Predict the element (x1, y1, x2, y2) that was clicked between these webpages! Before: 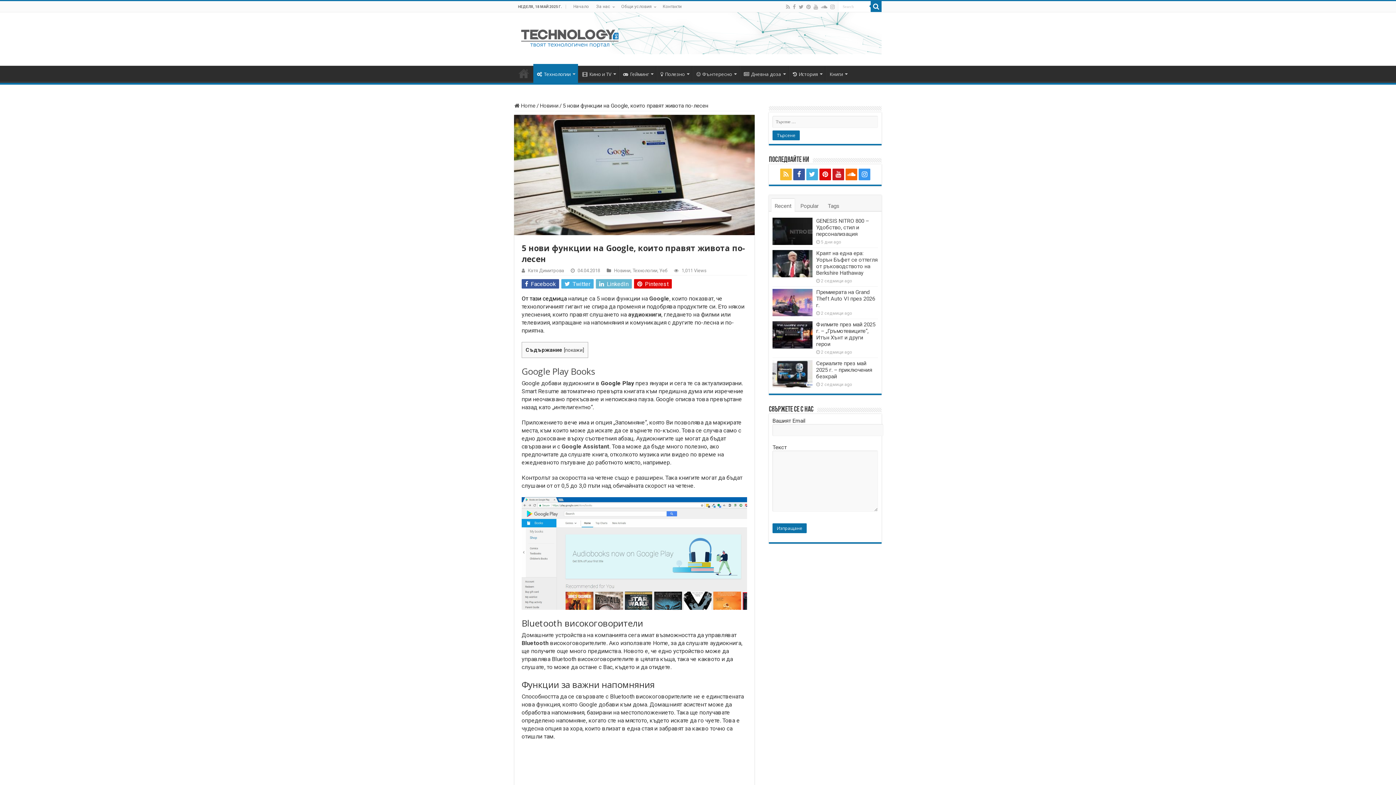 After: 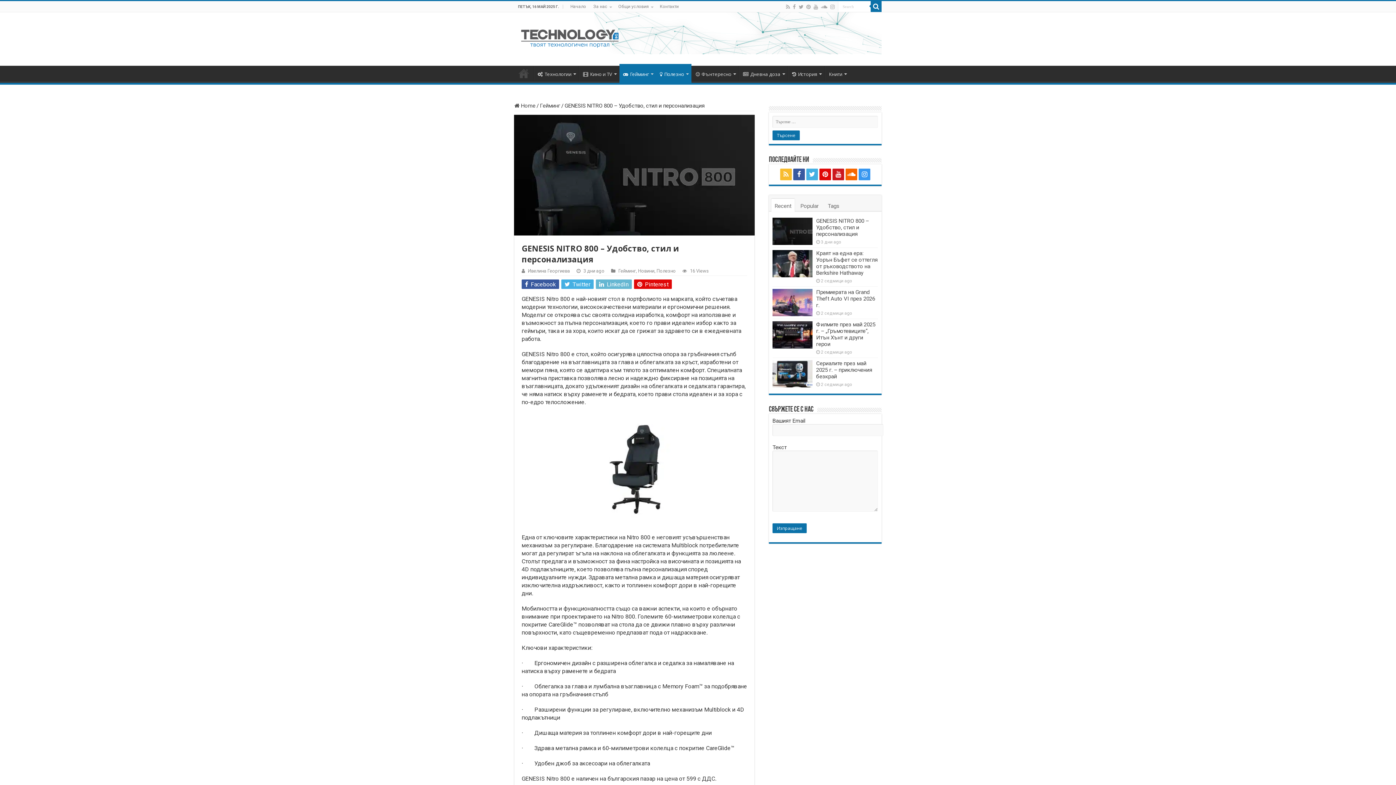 Action: bbox: (772, 217, 812, 245) label:  